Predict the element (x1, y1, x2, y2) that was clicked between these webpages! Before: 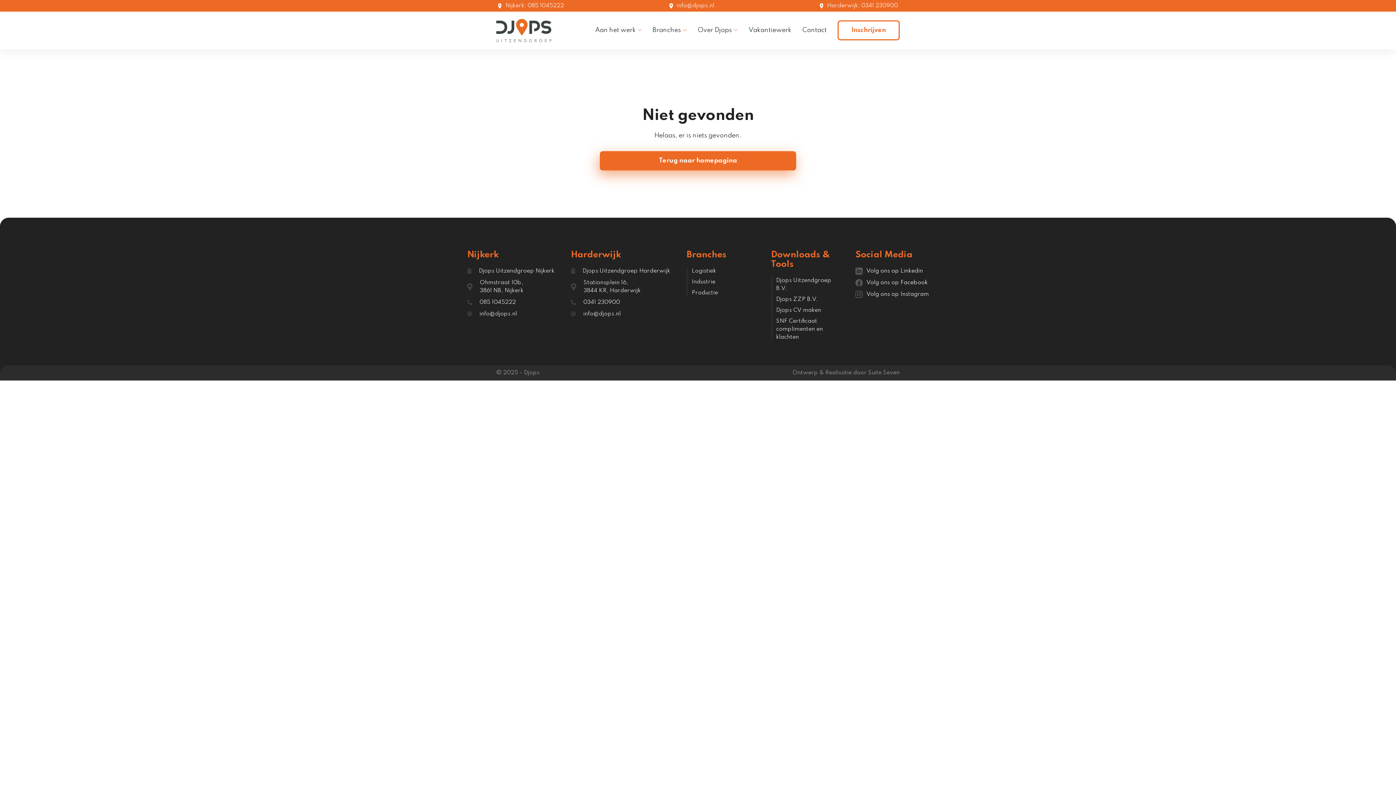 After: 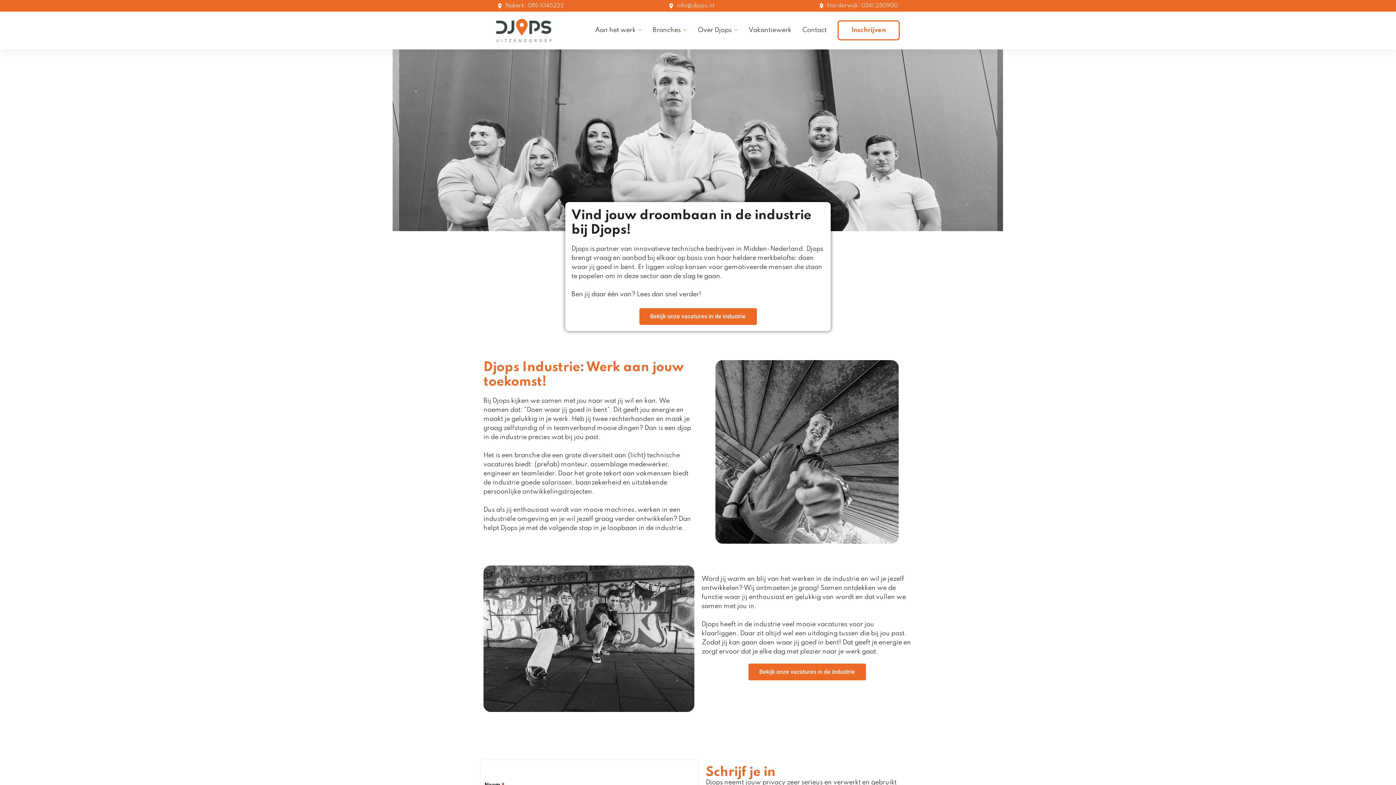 Action: bbox: (691, 278, 754, 286) label: Industrie